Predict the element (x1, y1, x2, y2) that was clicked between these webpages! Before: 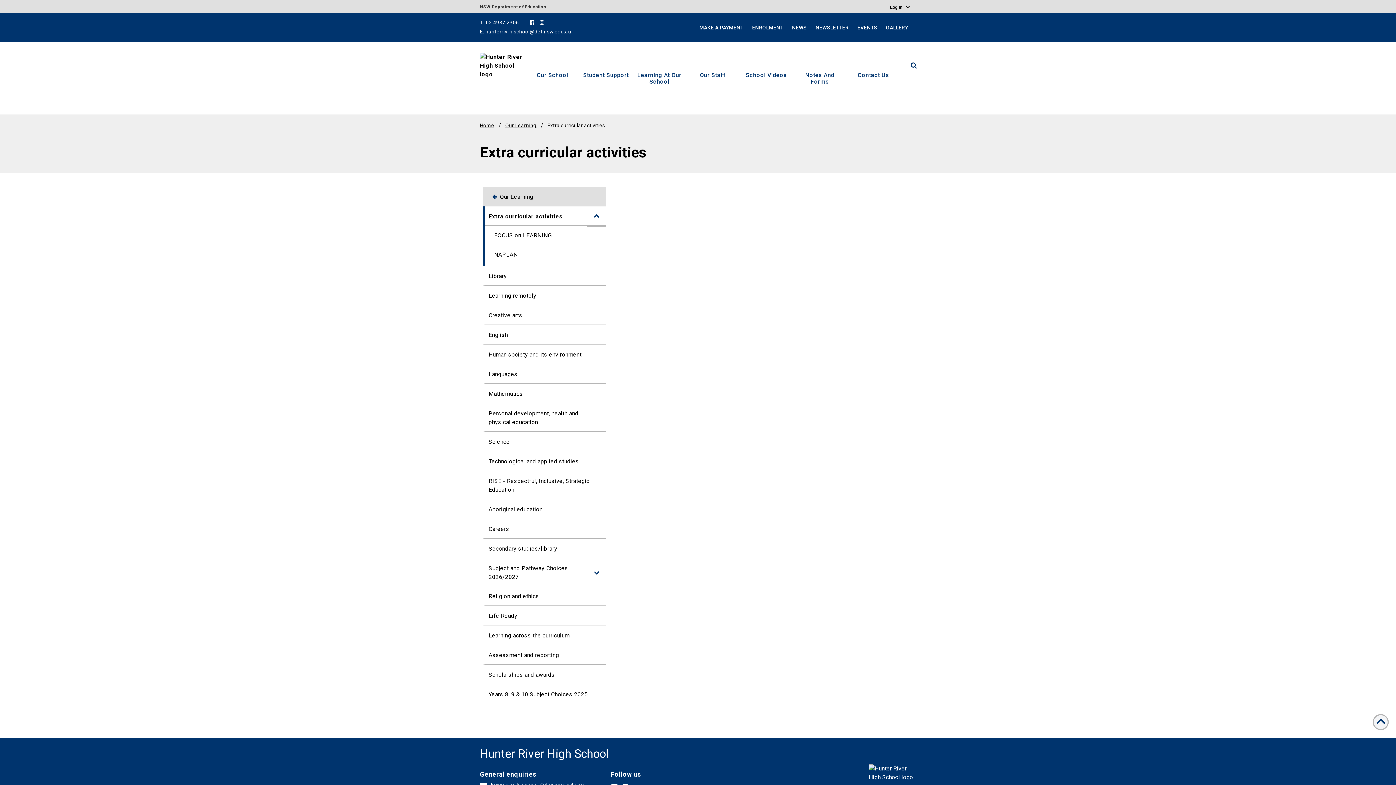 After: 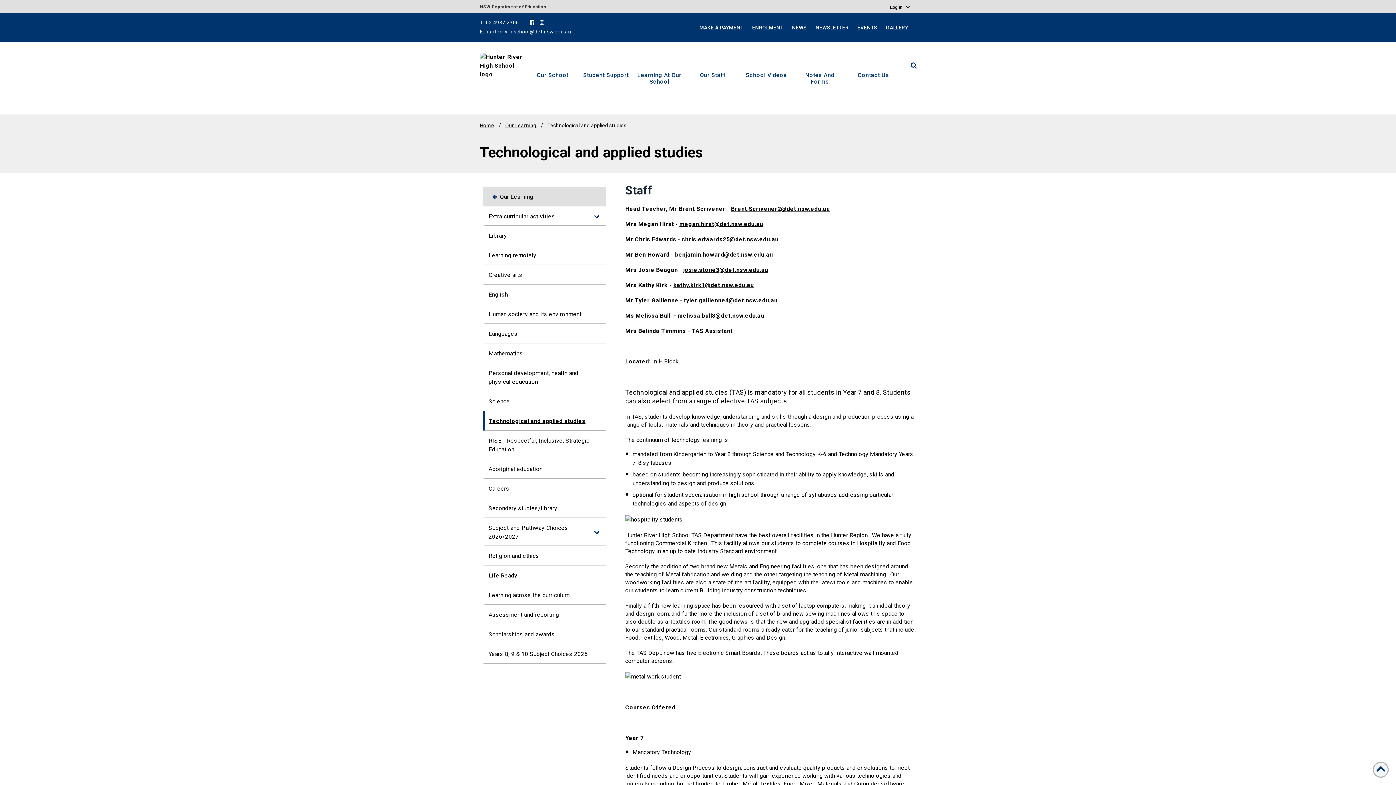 Action: bbox: (485, 451, 595, 470) label: Technological and applied studies